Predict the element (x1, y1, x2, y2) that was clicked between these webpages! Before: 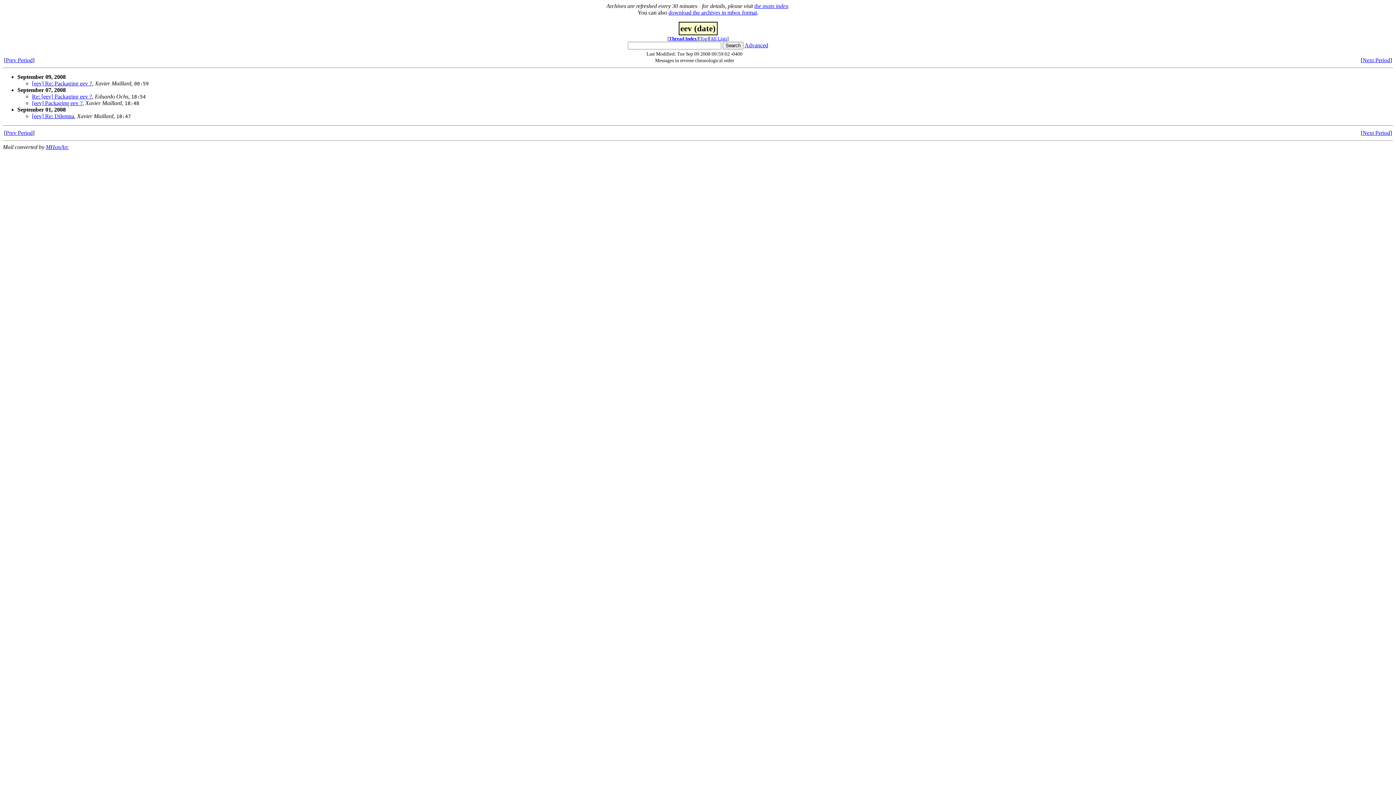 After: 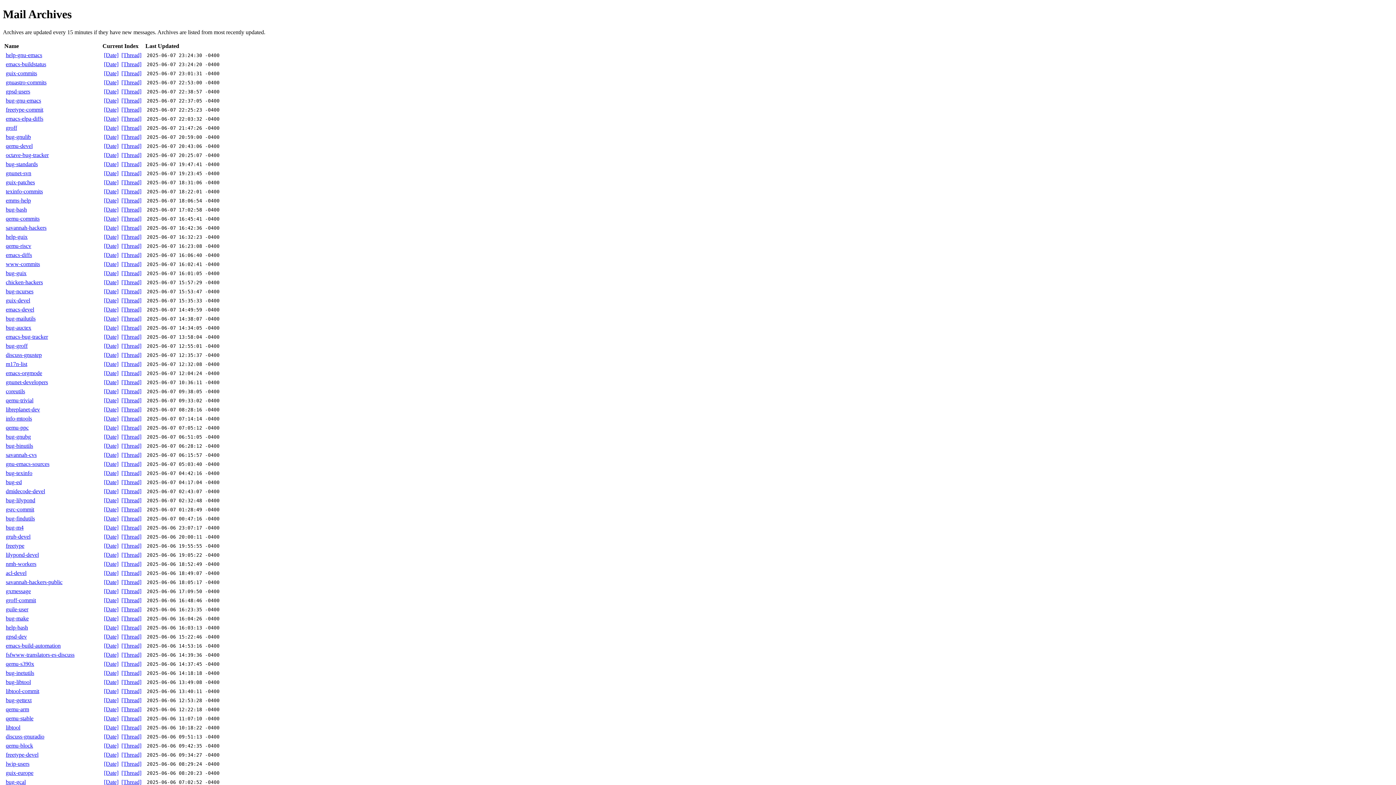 Action: label: the main index bbox: (754, 2, 788, 9)